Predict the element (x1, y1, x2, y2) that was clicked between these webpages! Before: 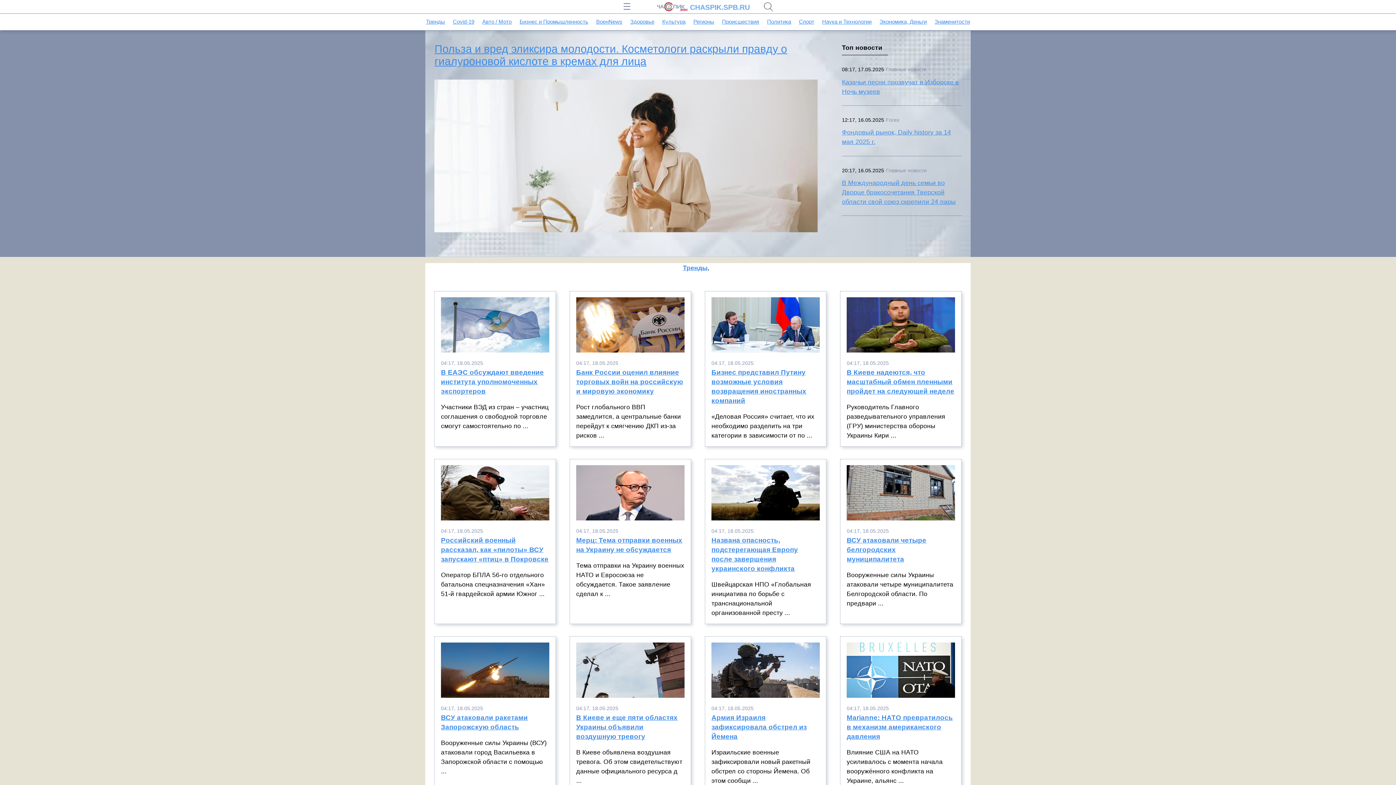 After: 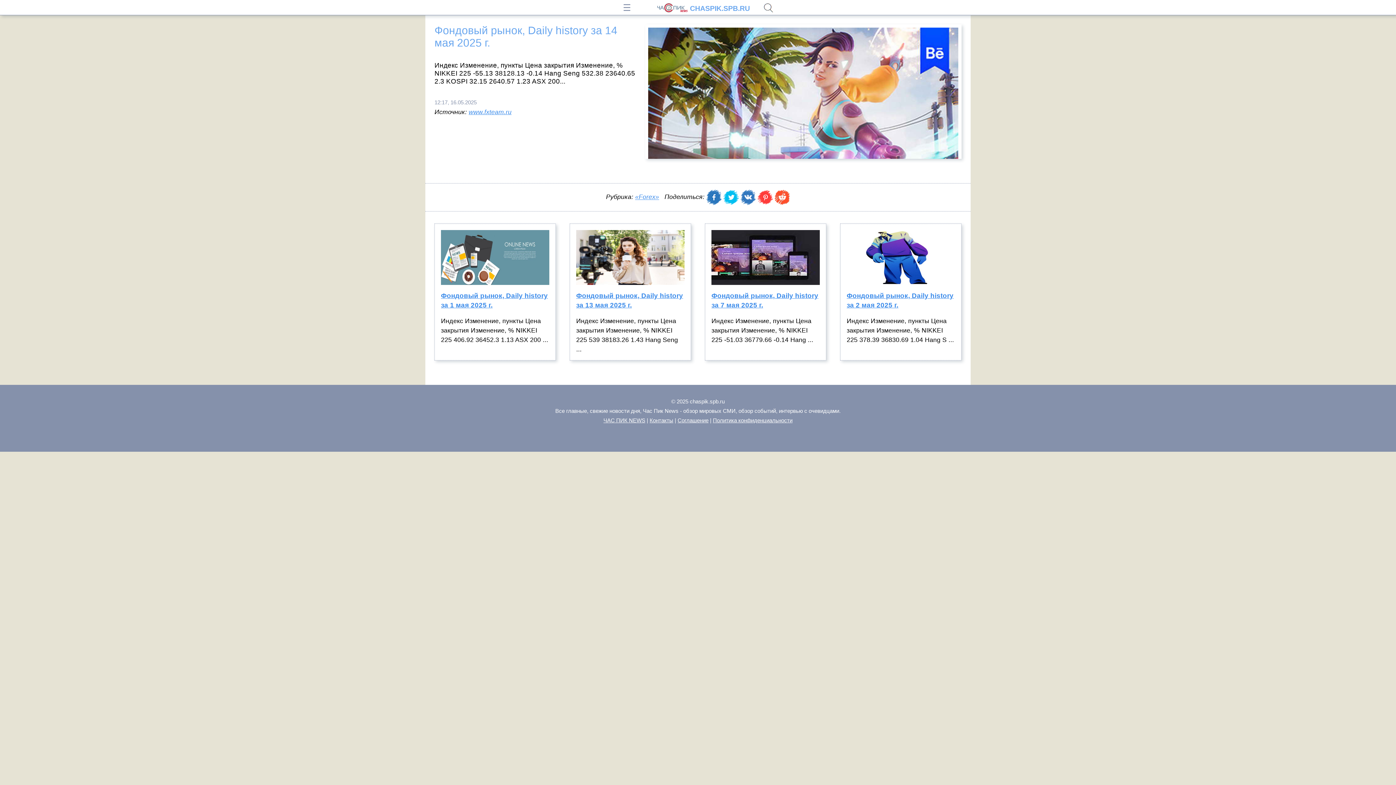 Action: label: Фондовый рынок, Daily history за 14 мая 2025 г. bbox: (842, 127, 961, 146)